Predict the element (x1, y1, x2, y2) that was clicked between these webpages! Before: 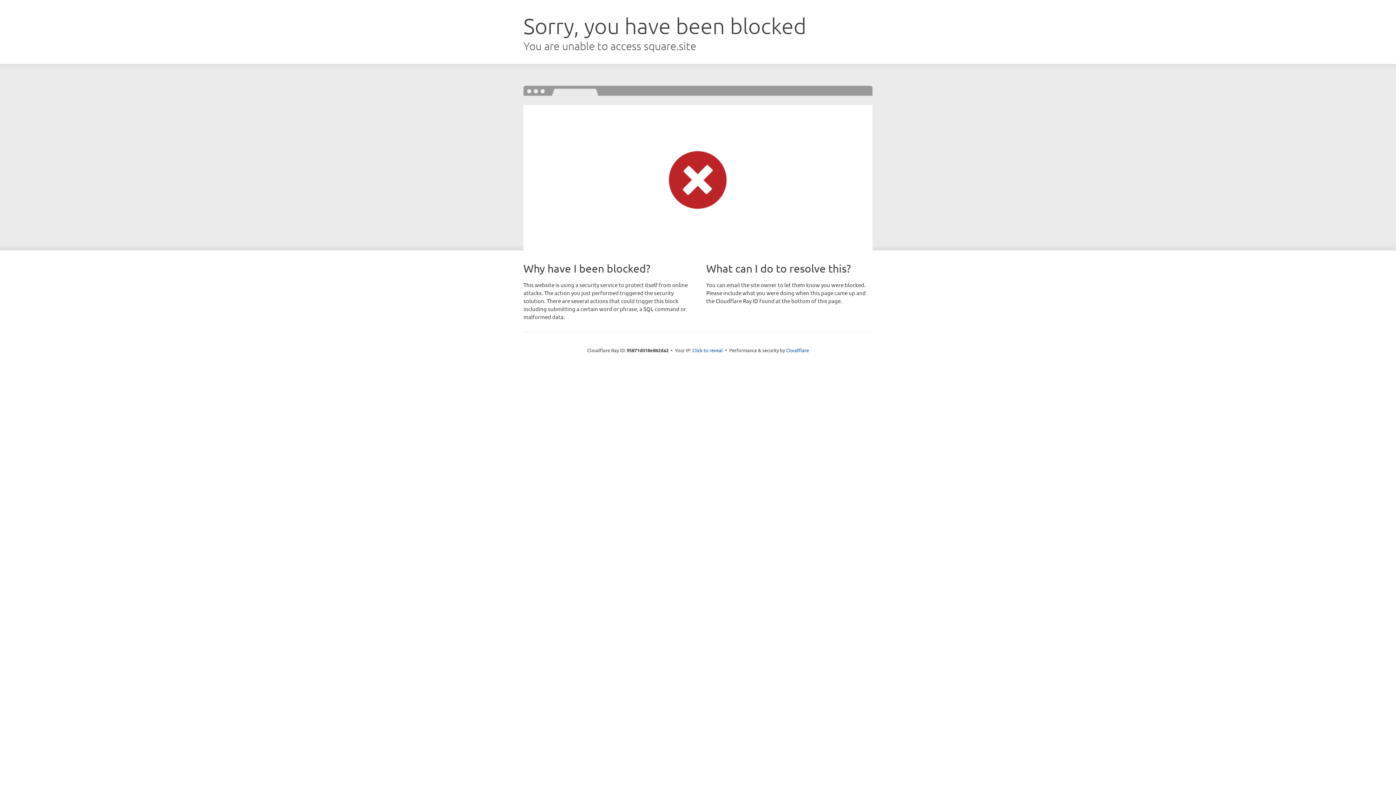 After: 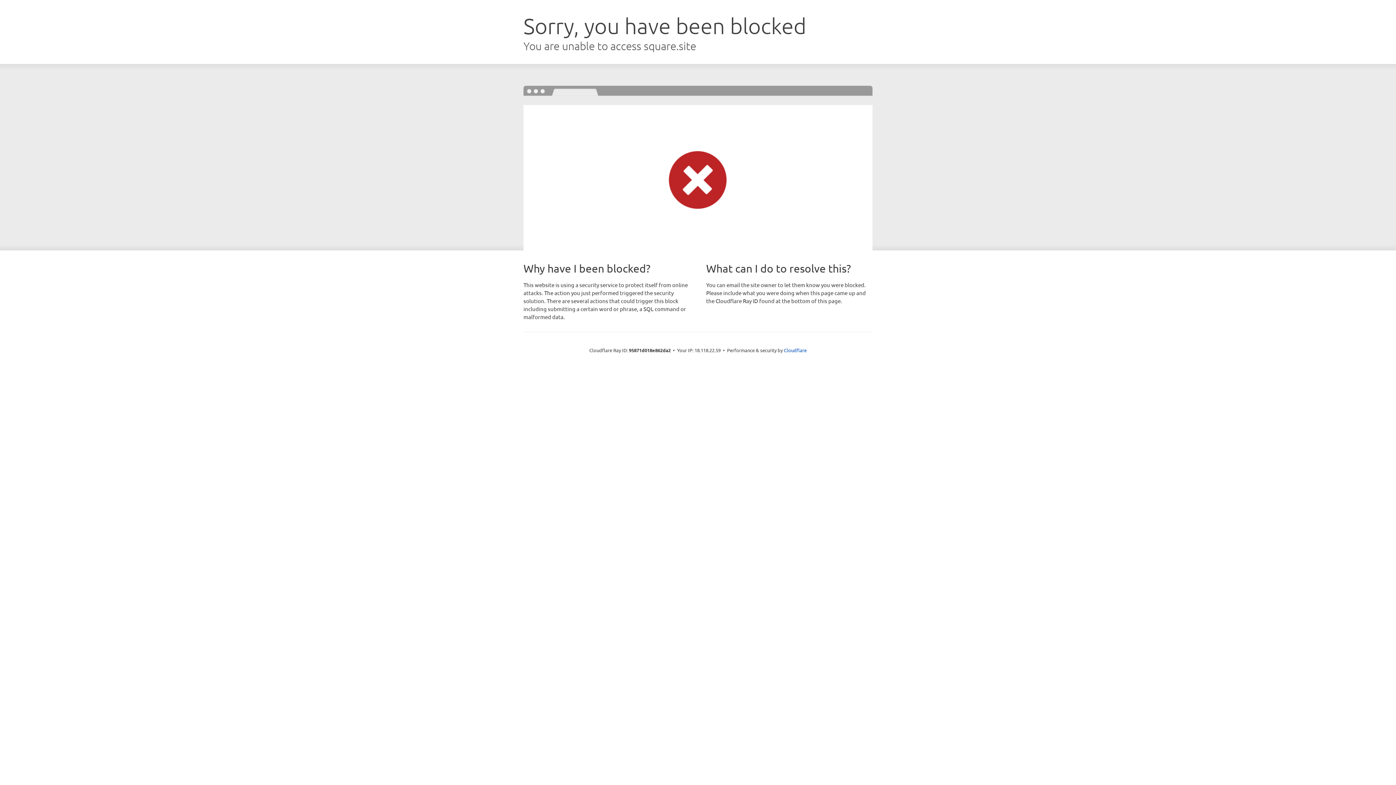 Action: bbox: (692, 346, 723, 353) label: Click to reveal